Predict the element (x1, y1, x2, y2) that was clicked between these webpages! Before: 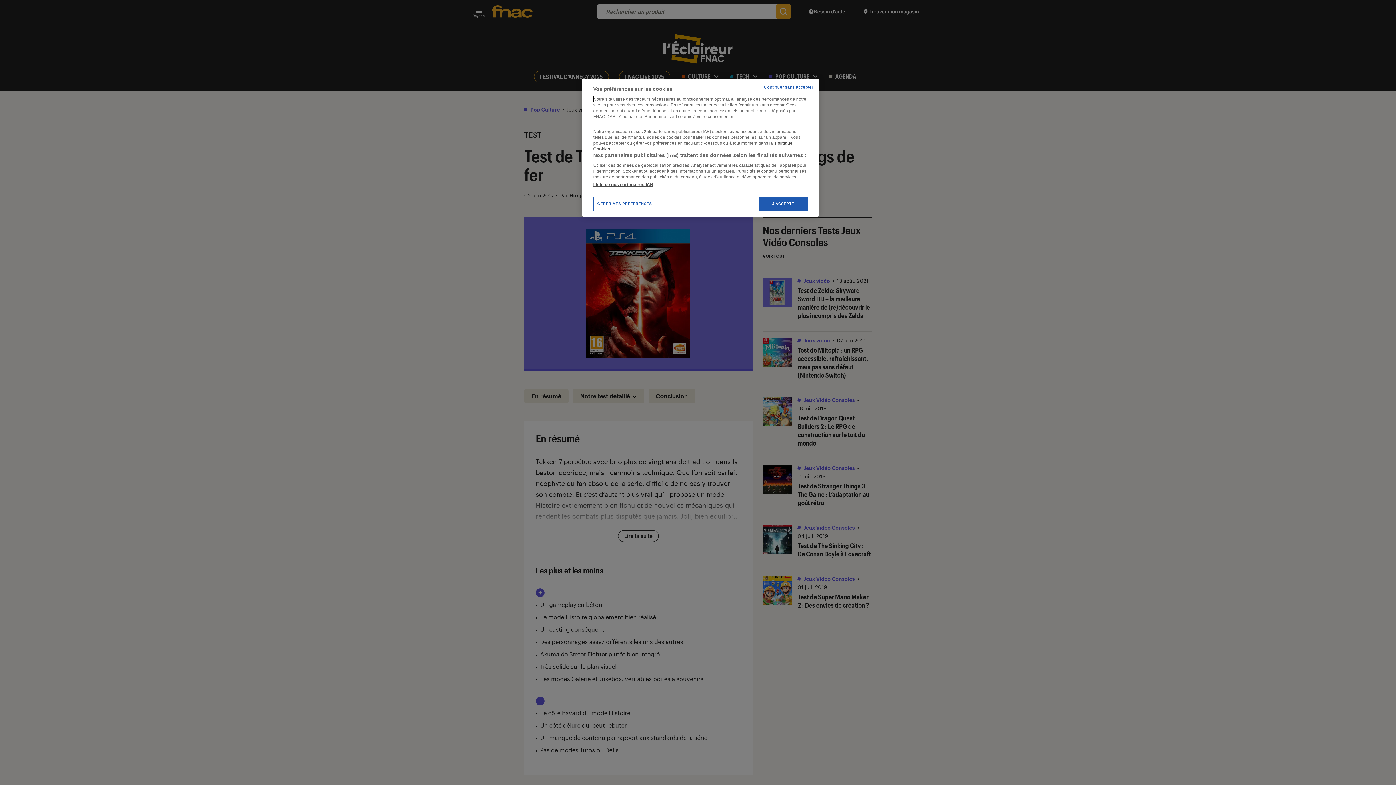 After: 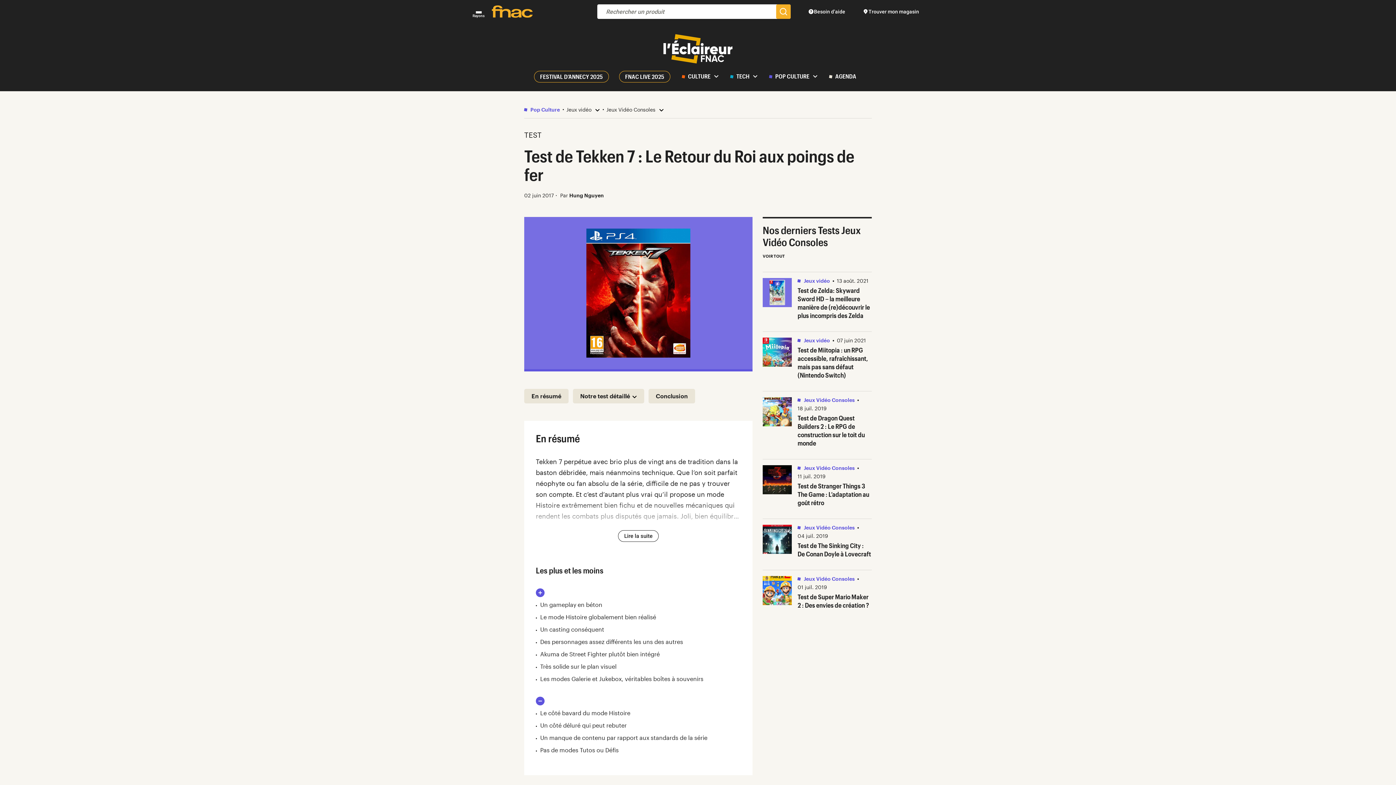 Action: label: J'ACCEPTE bbox: (758, 196, 808, 211)